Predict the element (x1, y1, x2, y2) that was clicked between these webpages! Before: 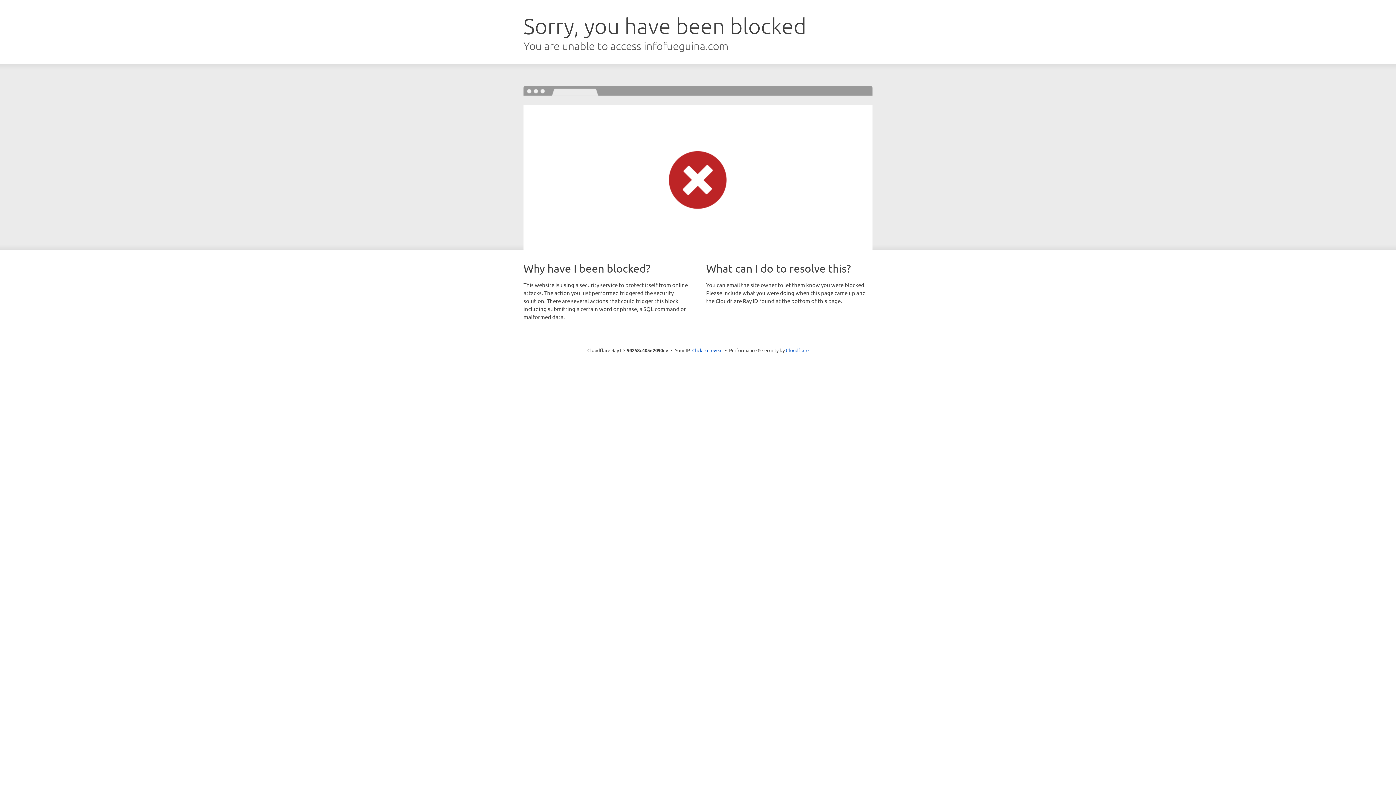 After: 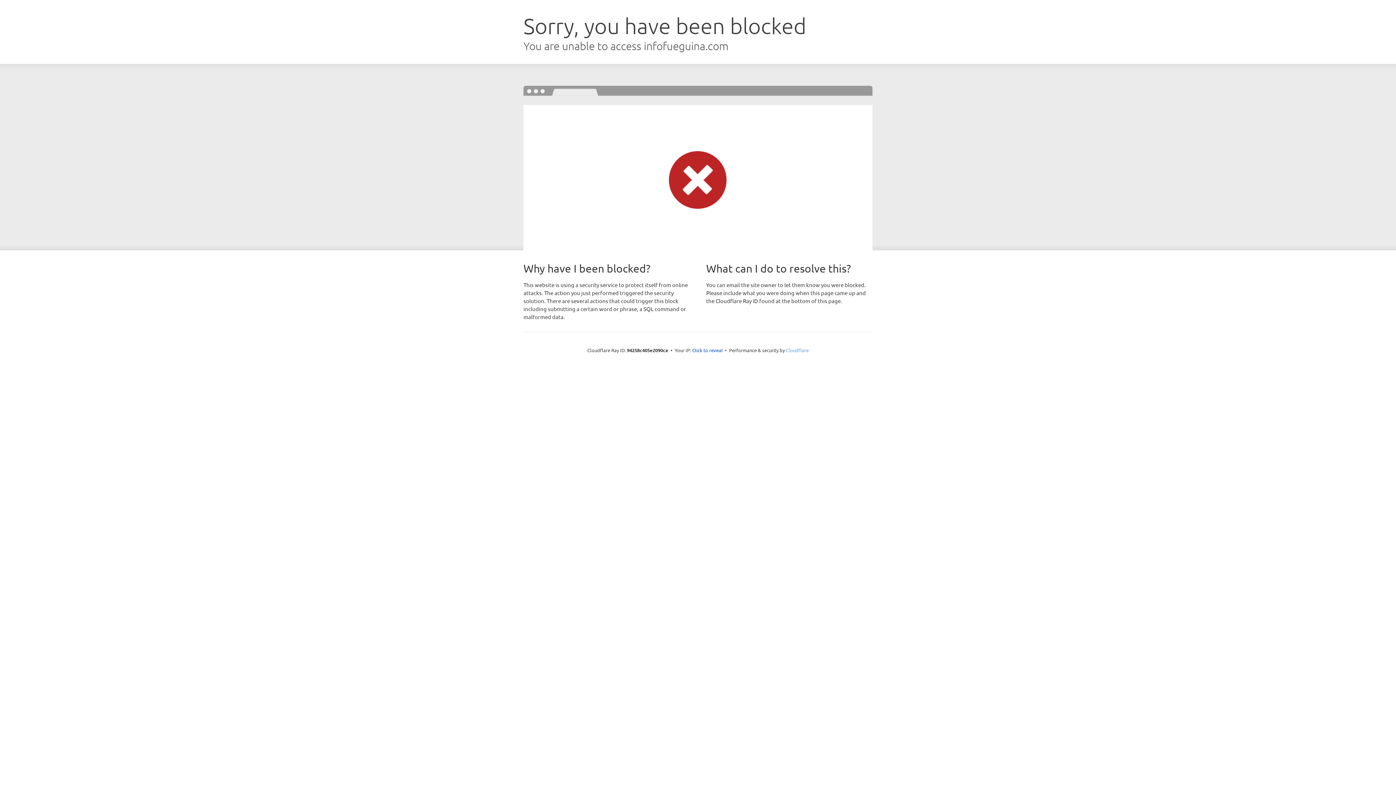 Action: label: Cloudflare bbox: (786, 347, 808, 353)